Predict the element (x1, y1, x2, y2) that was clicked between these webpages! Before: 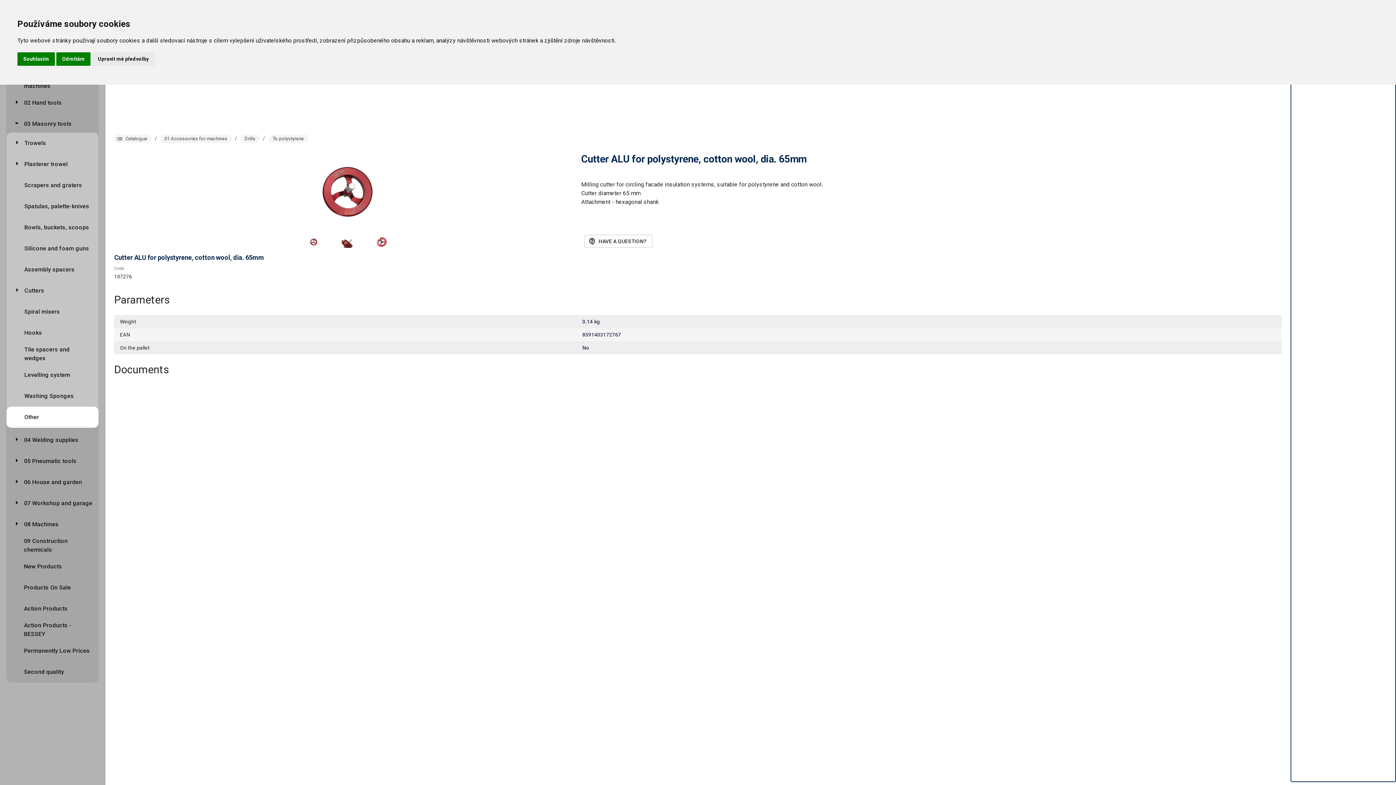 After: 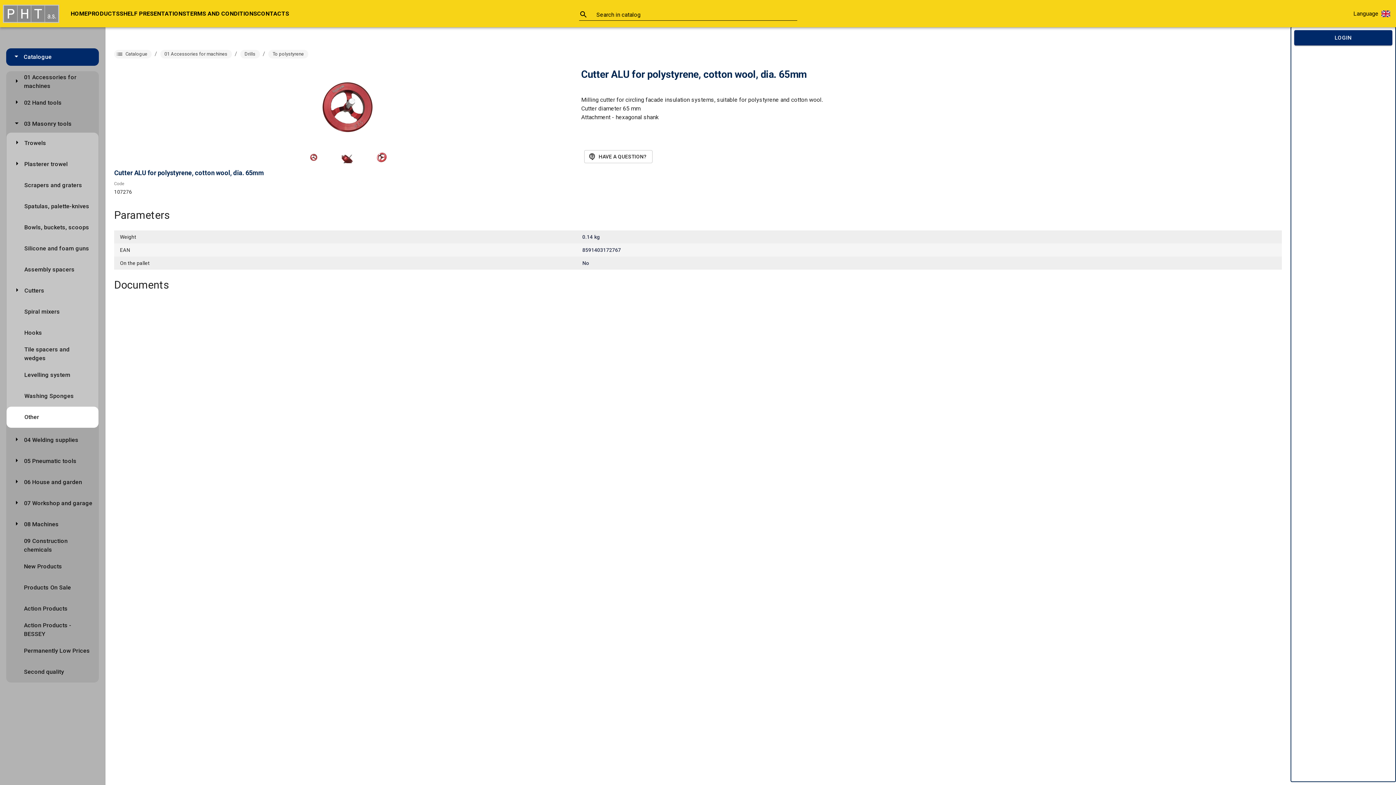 Action: label: Odmítám bbox: (56, 52, 90, 65)